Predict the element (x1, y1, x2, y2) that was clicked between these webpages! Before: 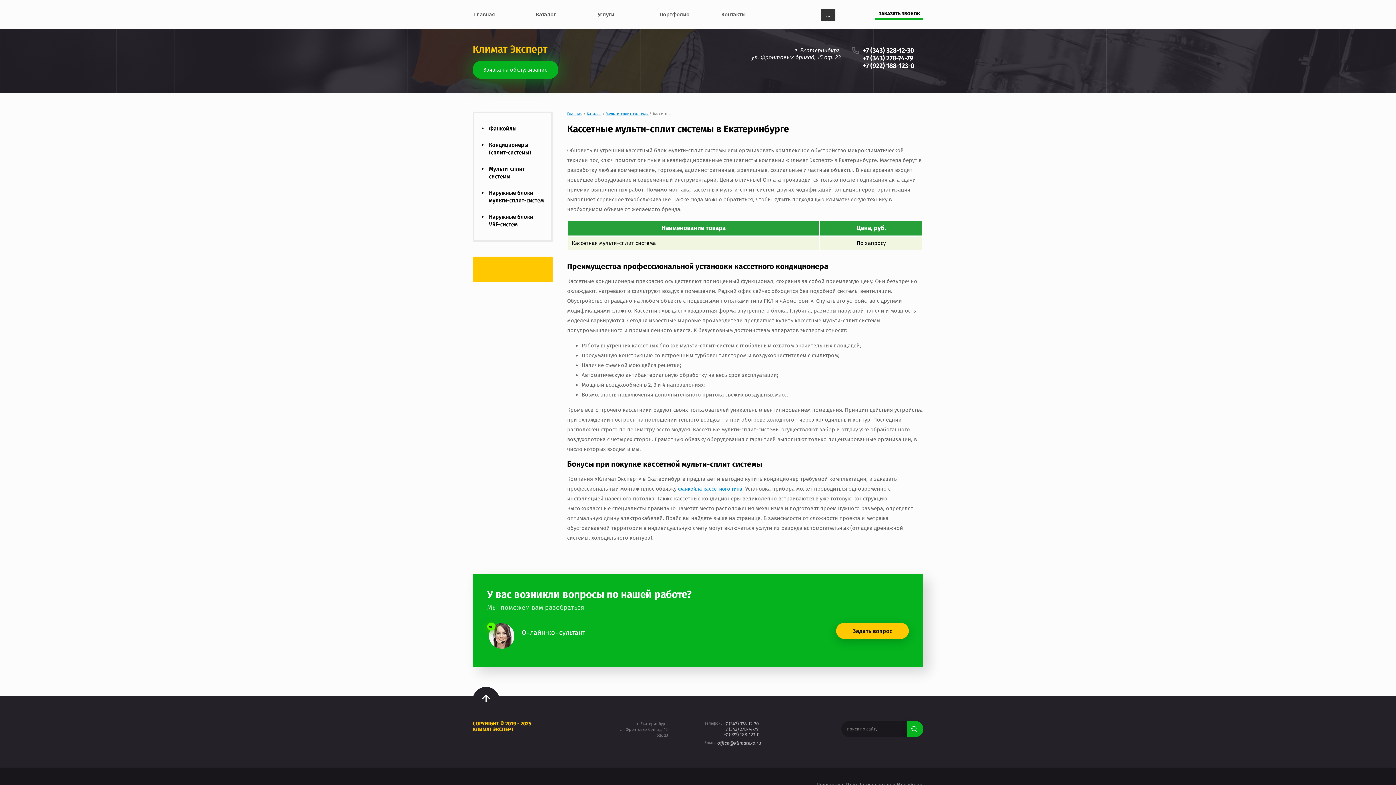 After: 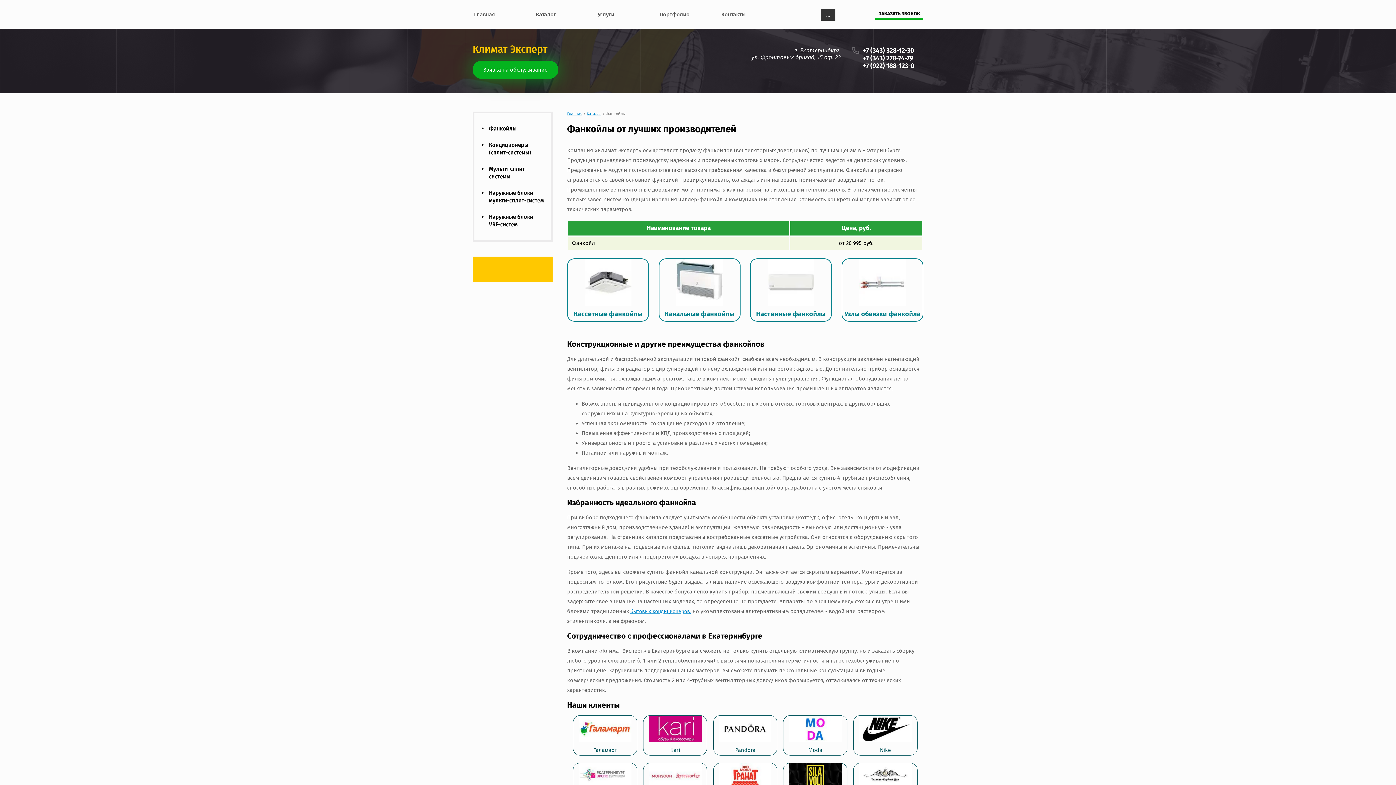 Action: label: Фанкойлы bbox: (474, 120, 550, 137)